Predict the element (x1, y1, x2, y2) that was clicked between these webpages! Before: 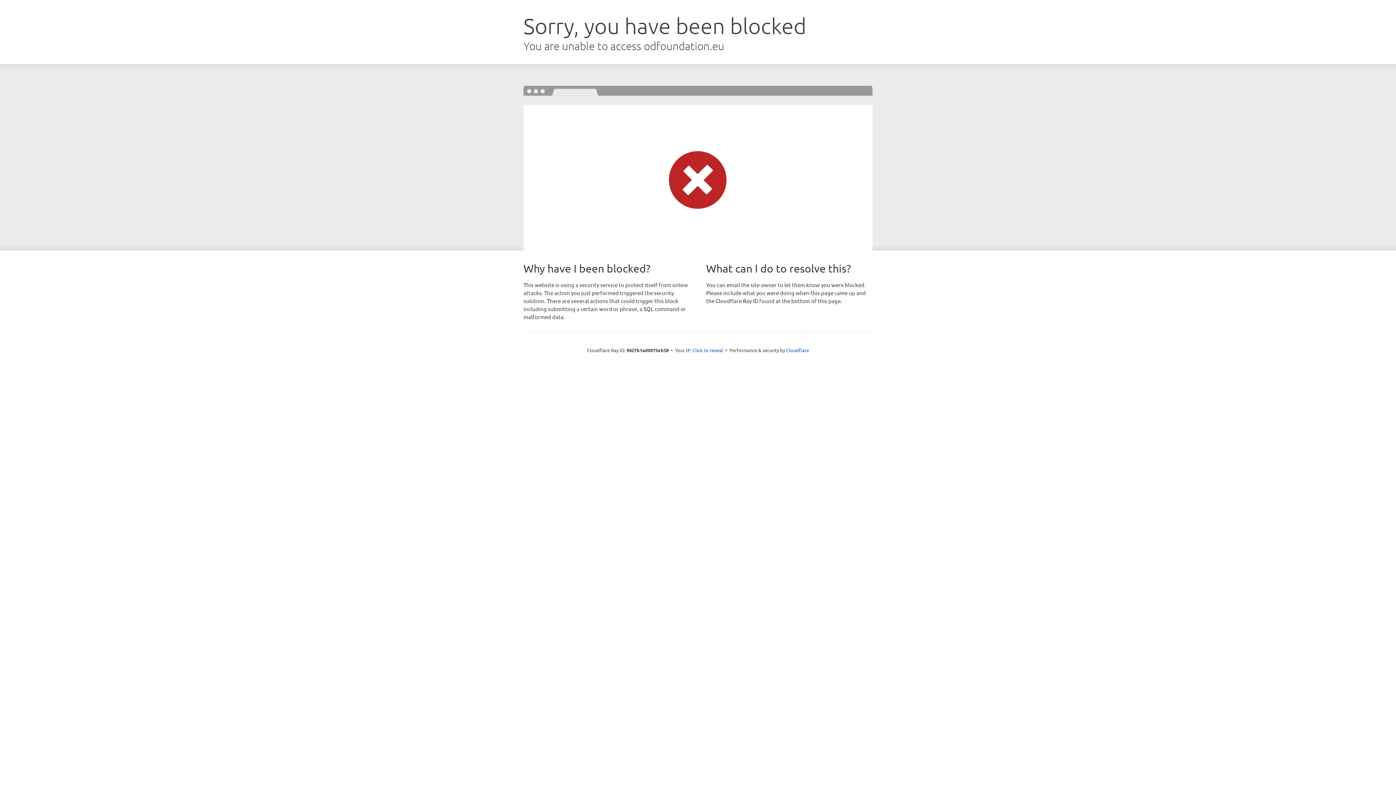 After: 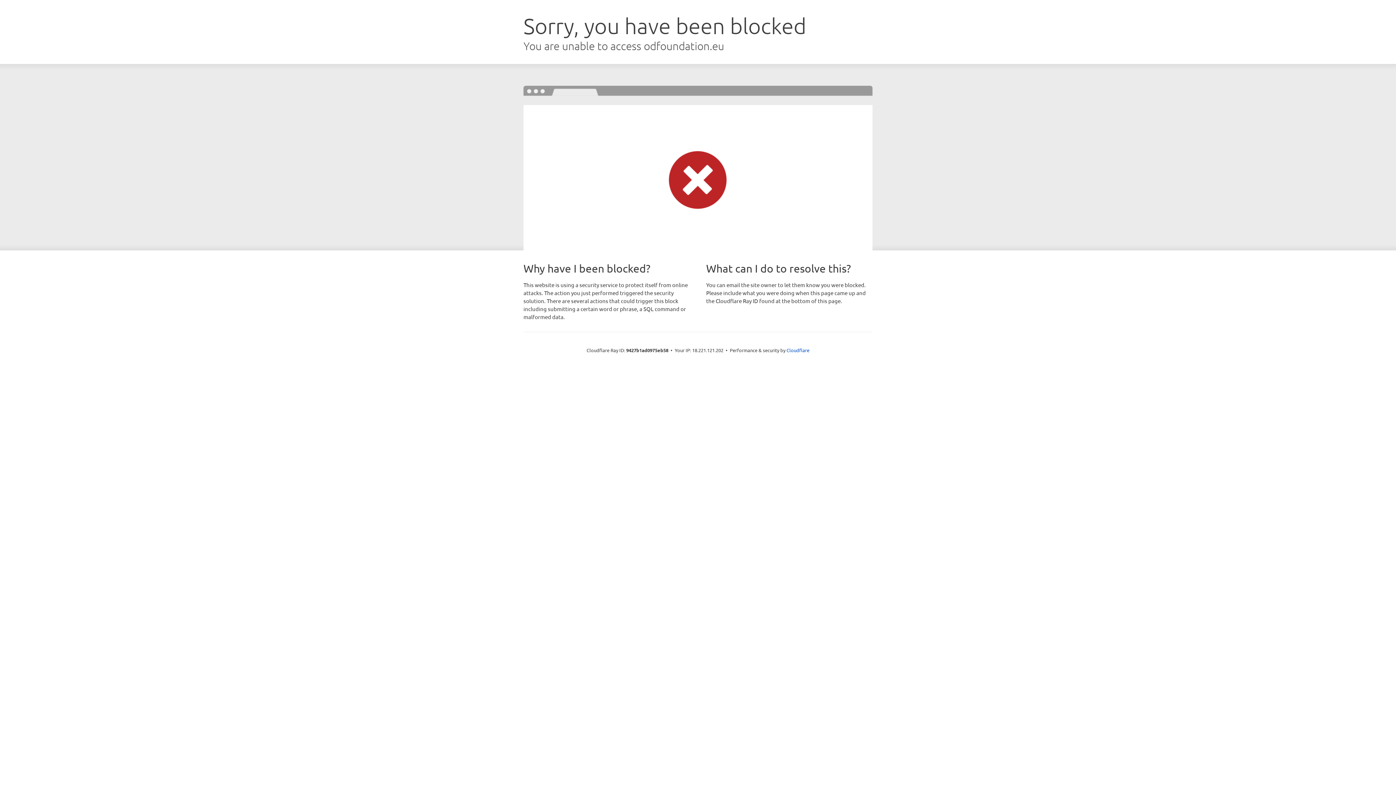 Action: bbox: (692, 346, 723, 353) label: Click to reveal